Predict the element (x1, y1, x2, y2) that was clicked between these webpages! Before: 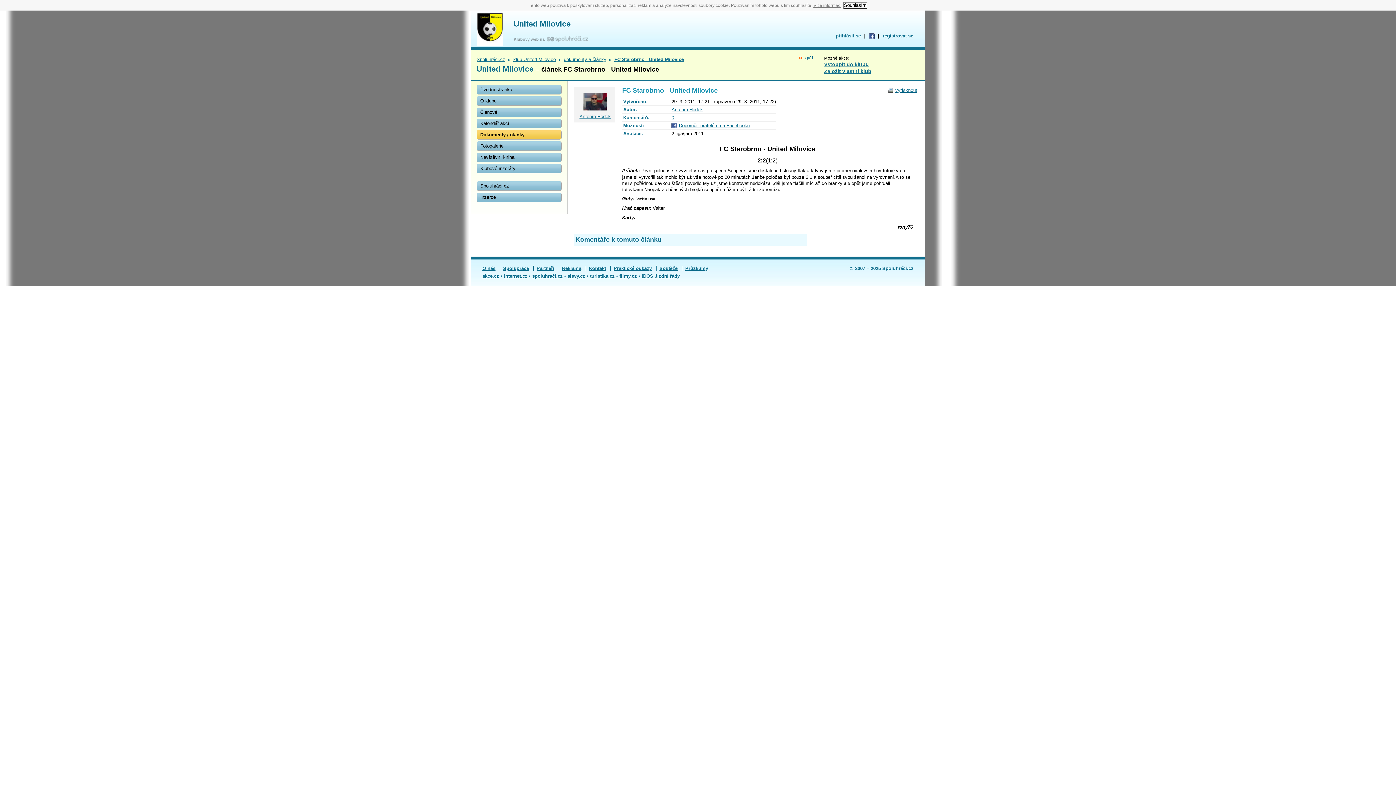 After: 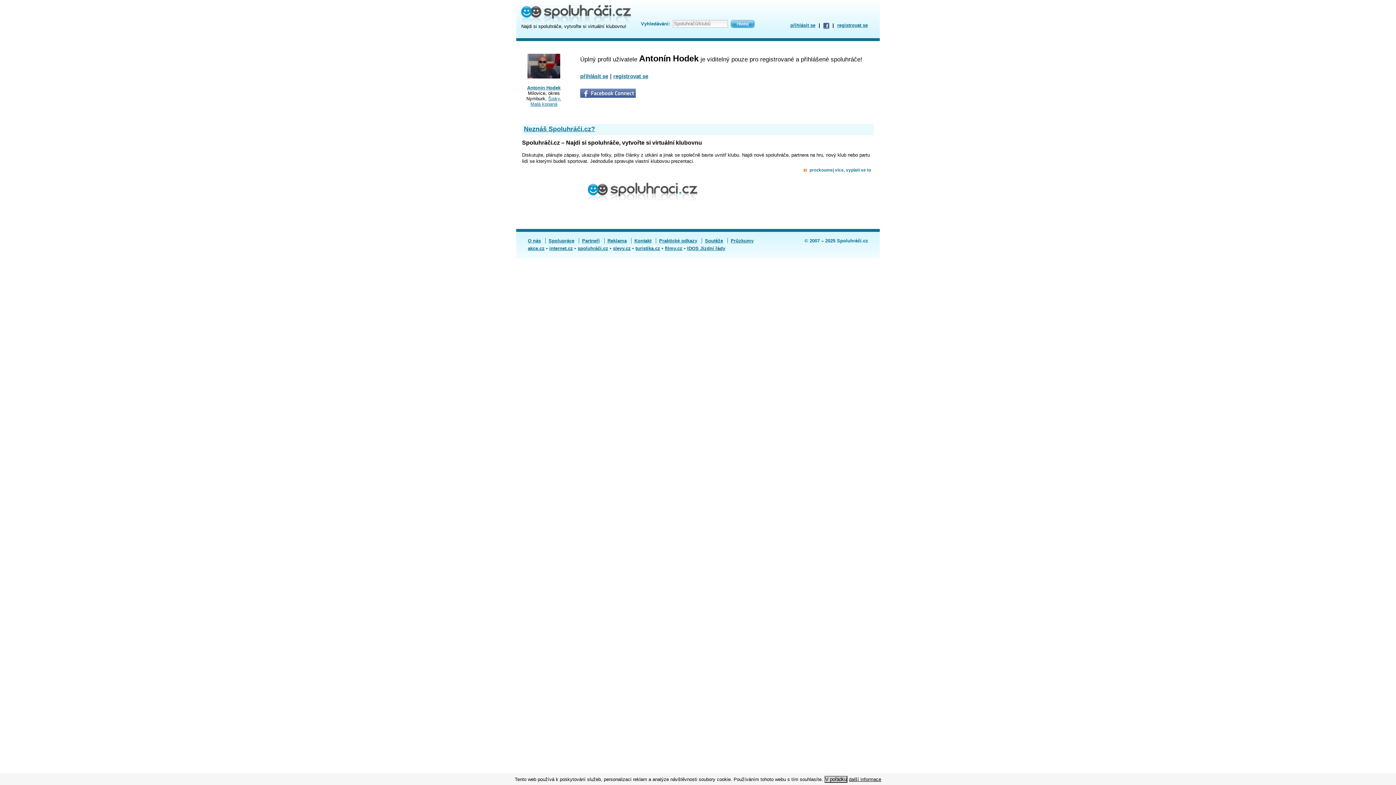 Action: label: Antonín Hodek bbox: (575, 106, 615, 121)